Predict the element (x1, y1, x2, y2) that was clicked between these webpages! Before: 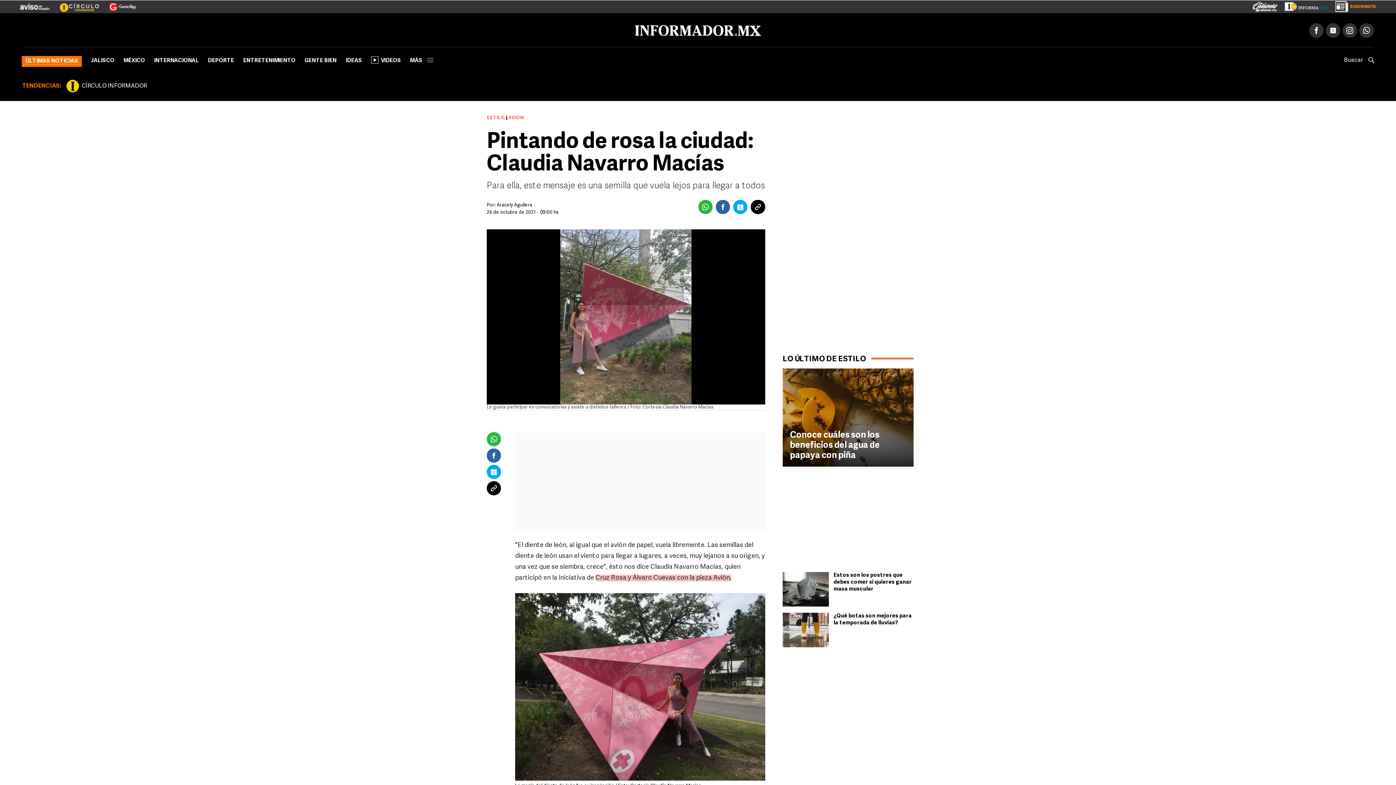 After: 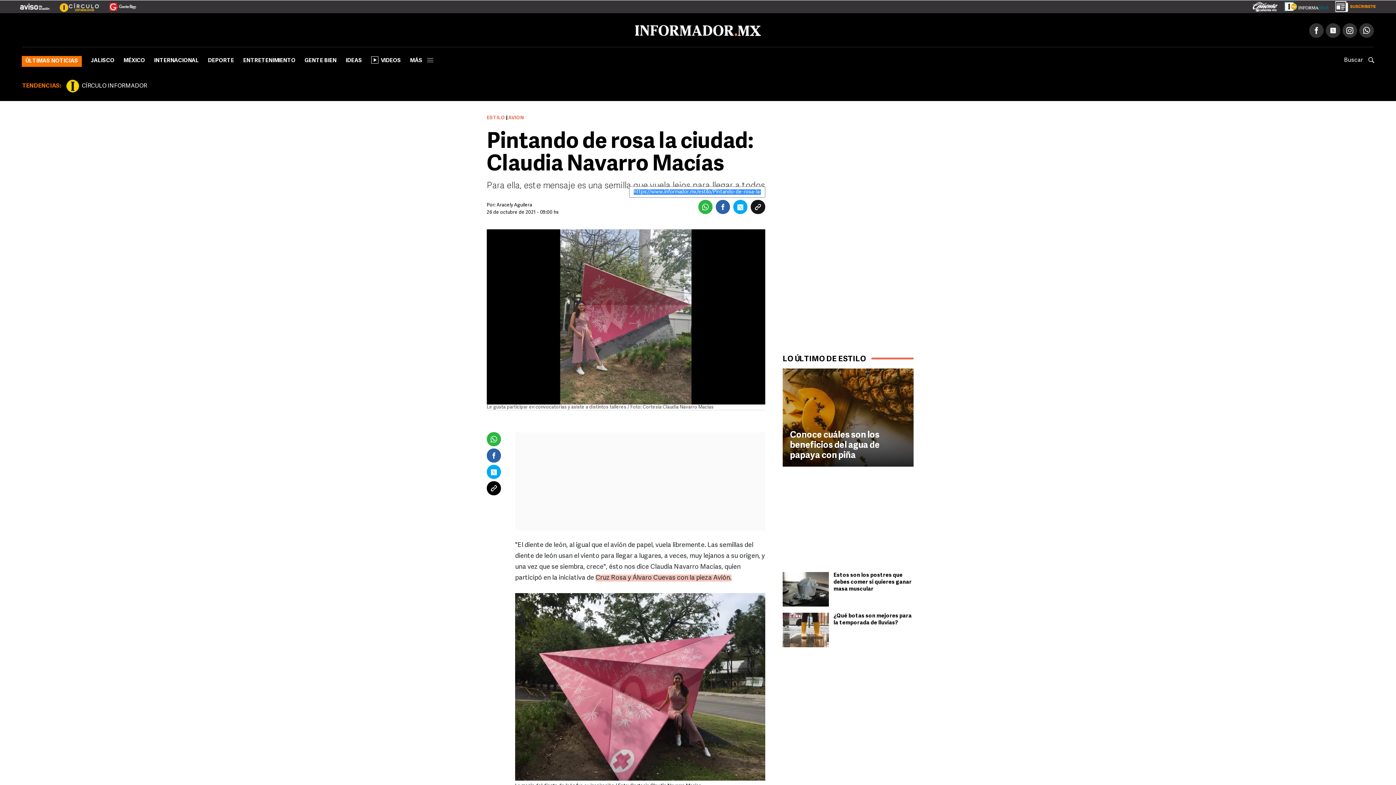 Action: bbox: (750, 200, 765, 214)